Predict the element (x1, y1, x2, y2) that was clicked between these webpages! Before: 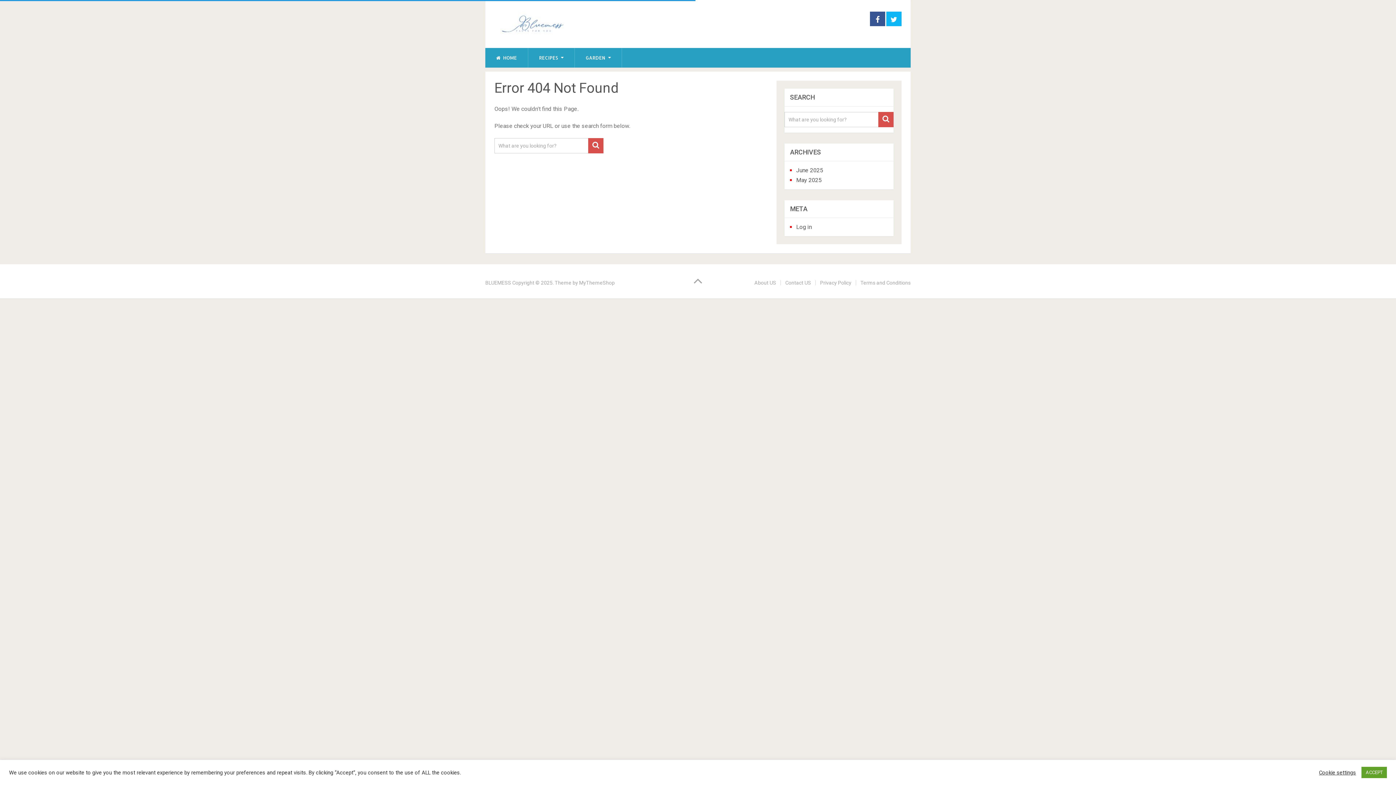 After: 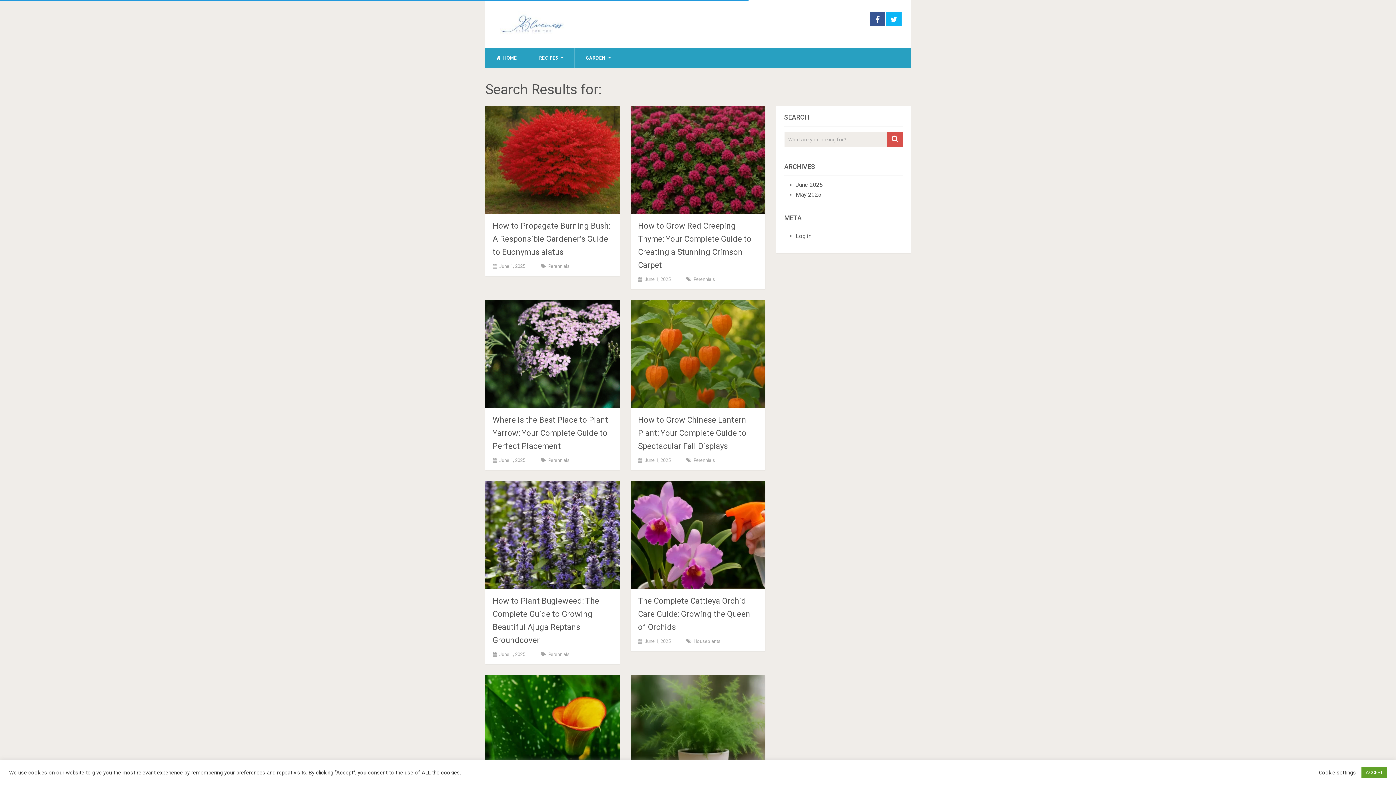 Action: bbox: (878, 112, 893, 127)